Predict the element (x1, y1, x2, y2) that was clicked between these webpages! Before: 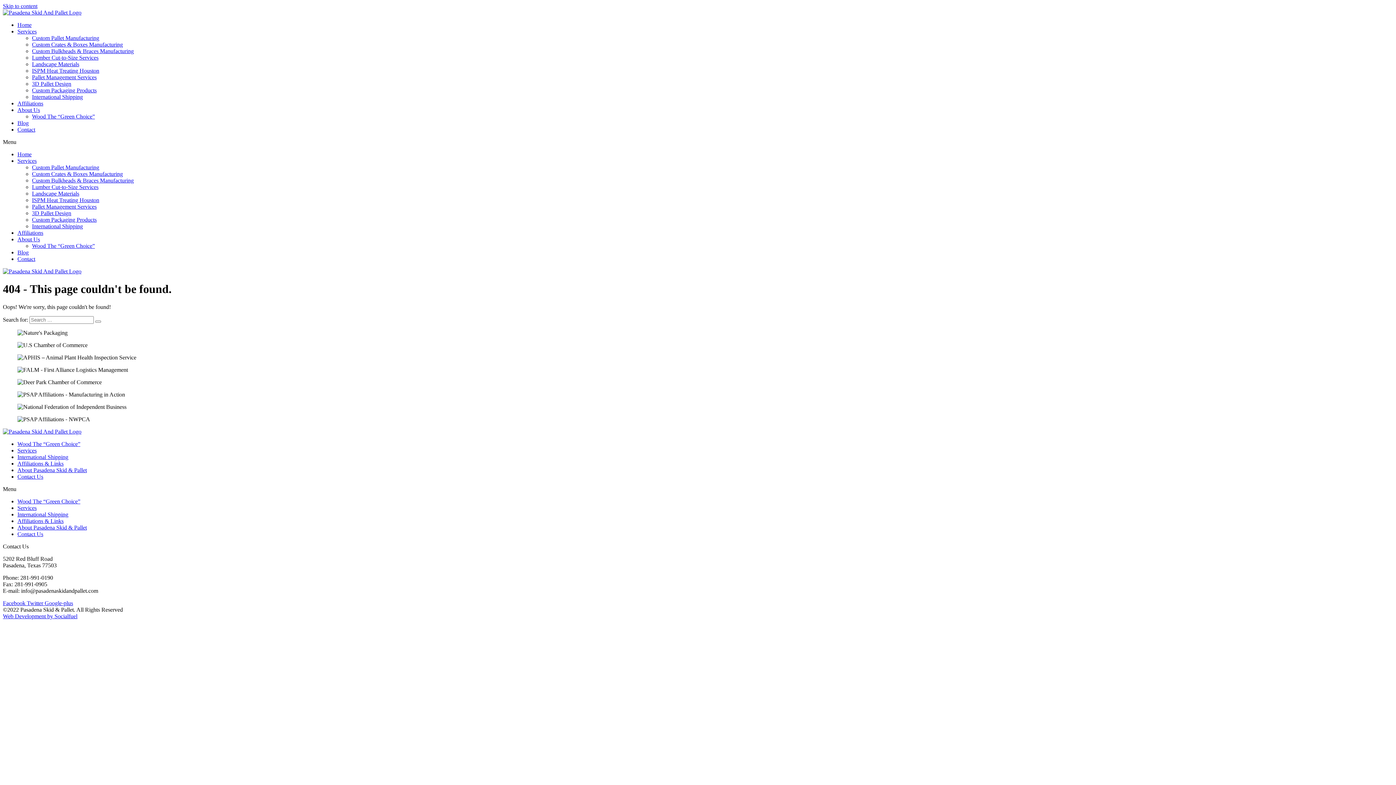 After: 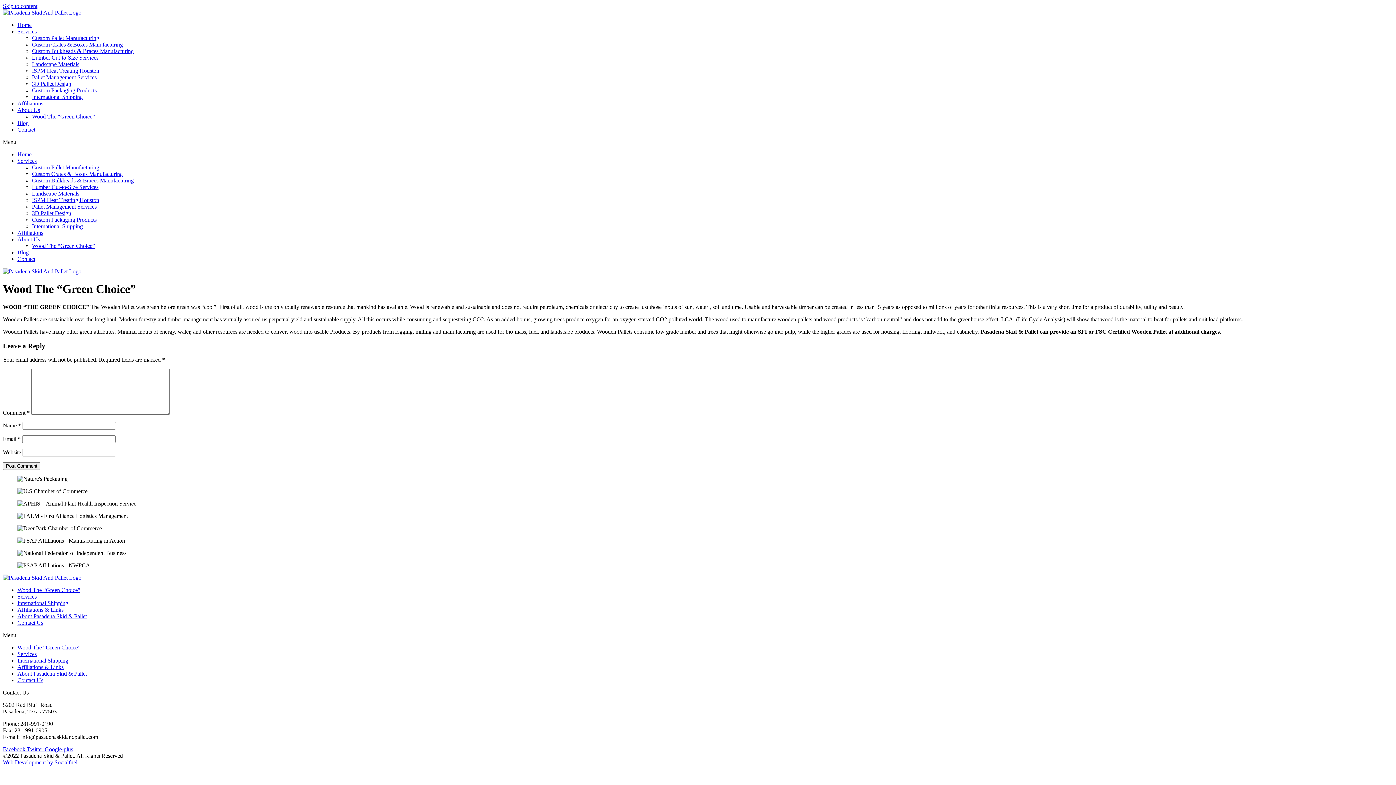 Action: label: Wood The “Green Choice” bbox: (17, 441, 80, 447)